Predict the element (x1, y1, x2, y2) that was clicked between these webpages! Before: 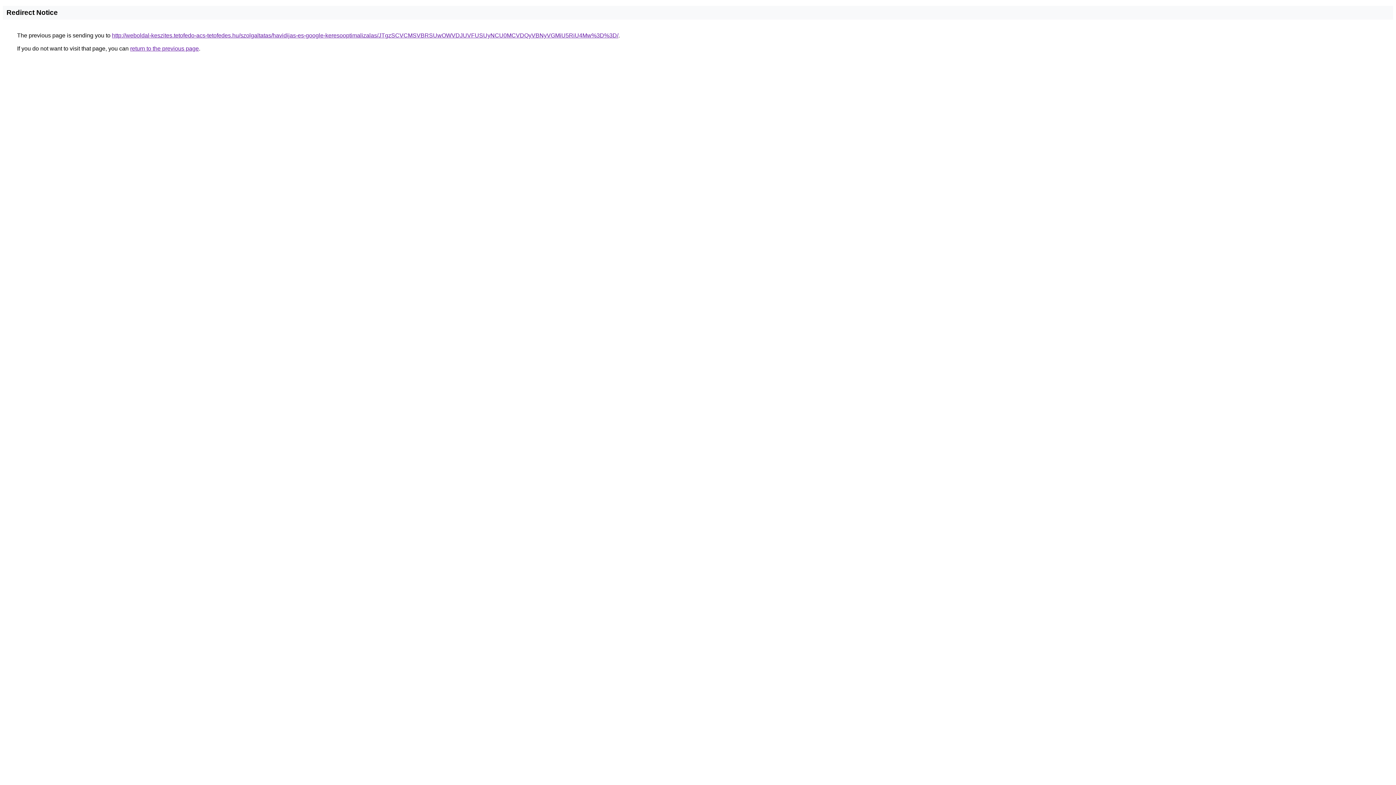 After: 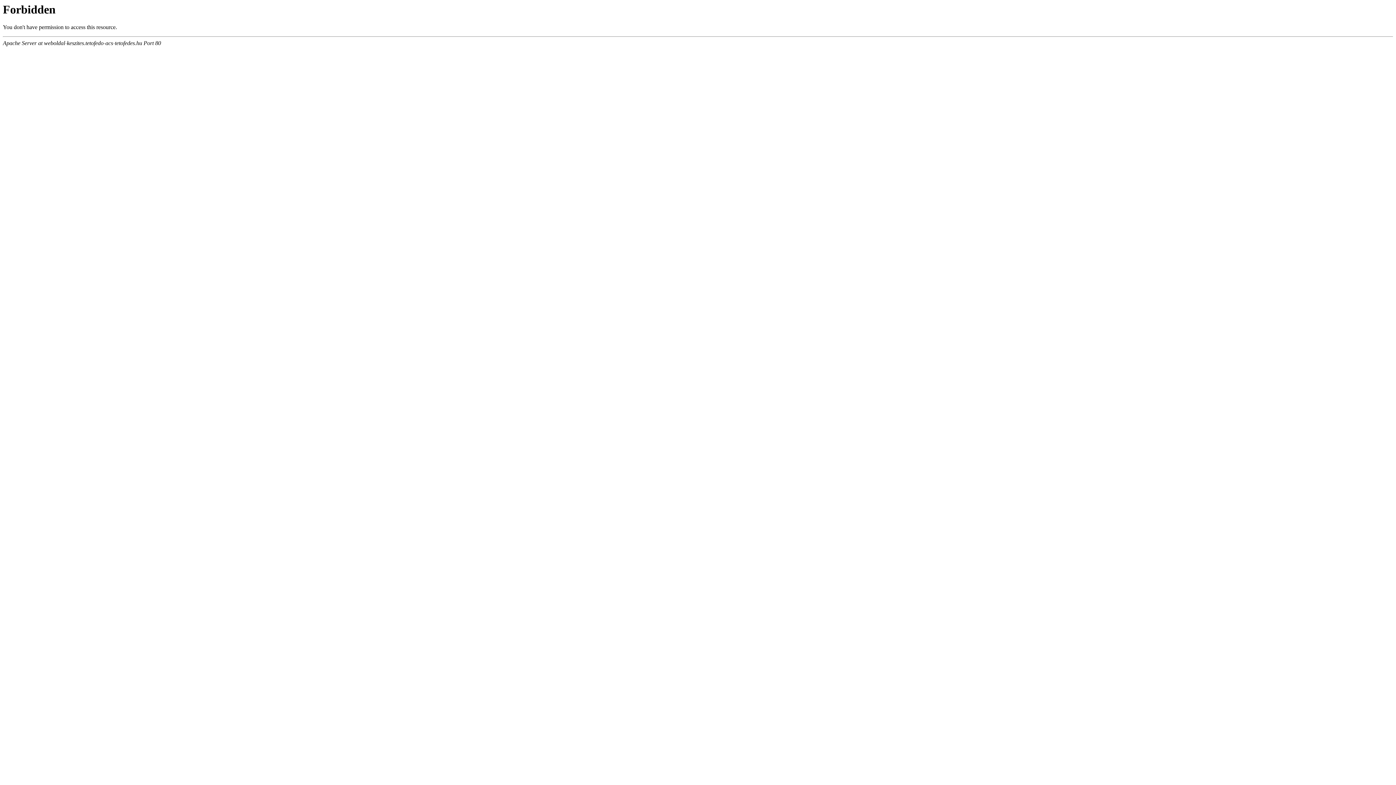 Action: label: http://weboldal-keszites.tetofedo-acs-tetofedes.hu/szolgaltatas/havidijas-es-google-keresooptimalizalas/JTgzSCVCMSVBRSUwOWVDJUVFUSUyNCU0MCVDQyVBNyVGMiU5RiU4Mw%3D%3D/ bbox: (112, 32, 618, 38)